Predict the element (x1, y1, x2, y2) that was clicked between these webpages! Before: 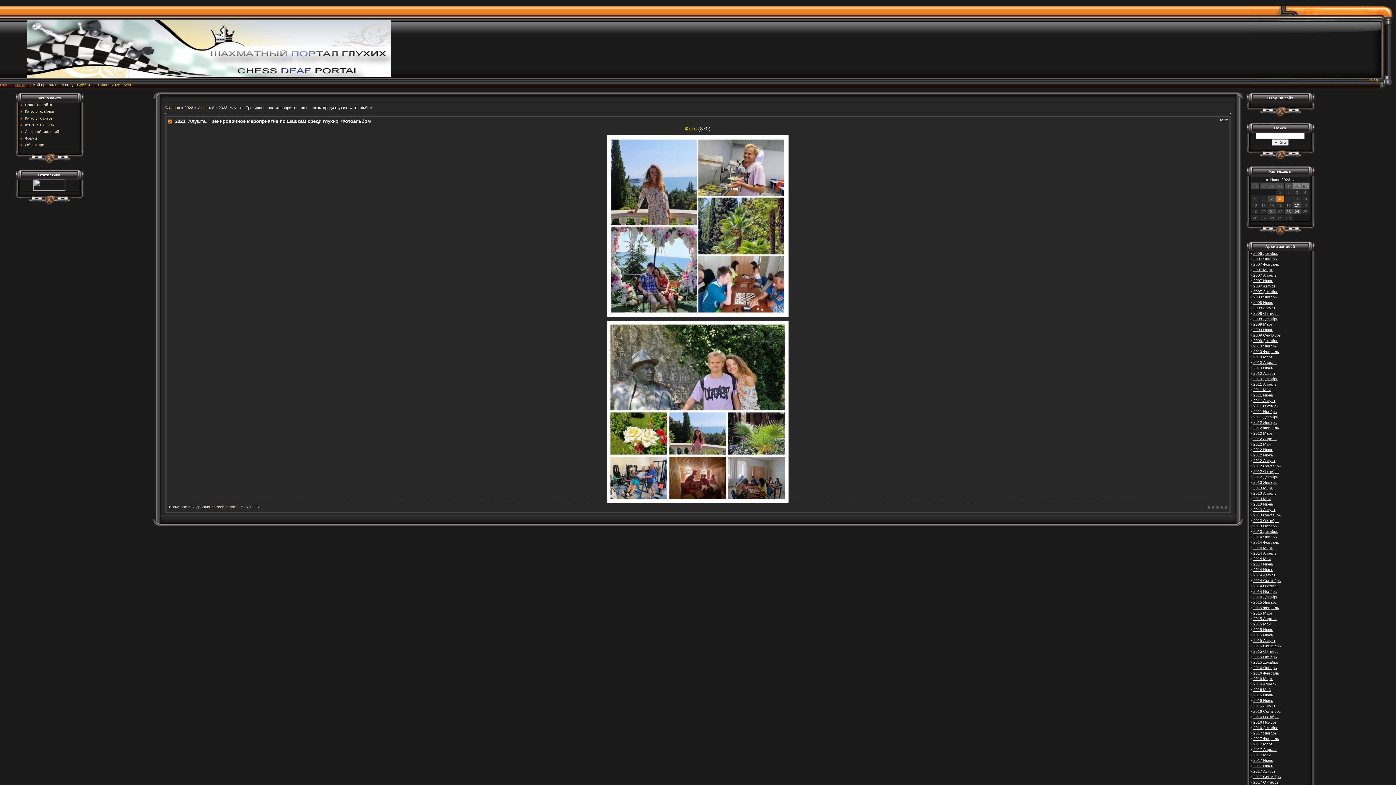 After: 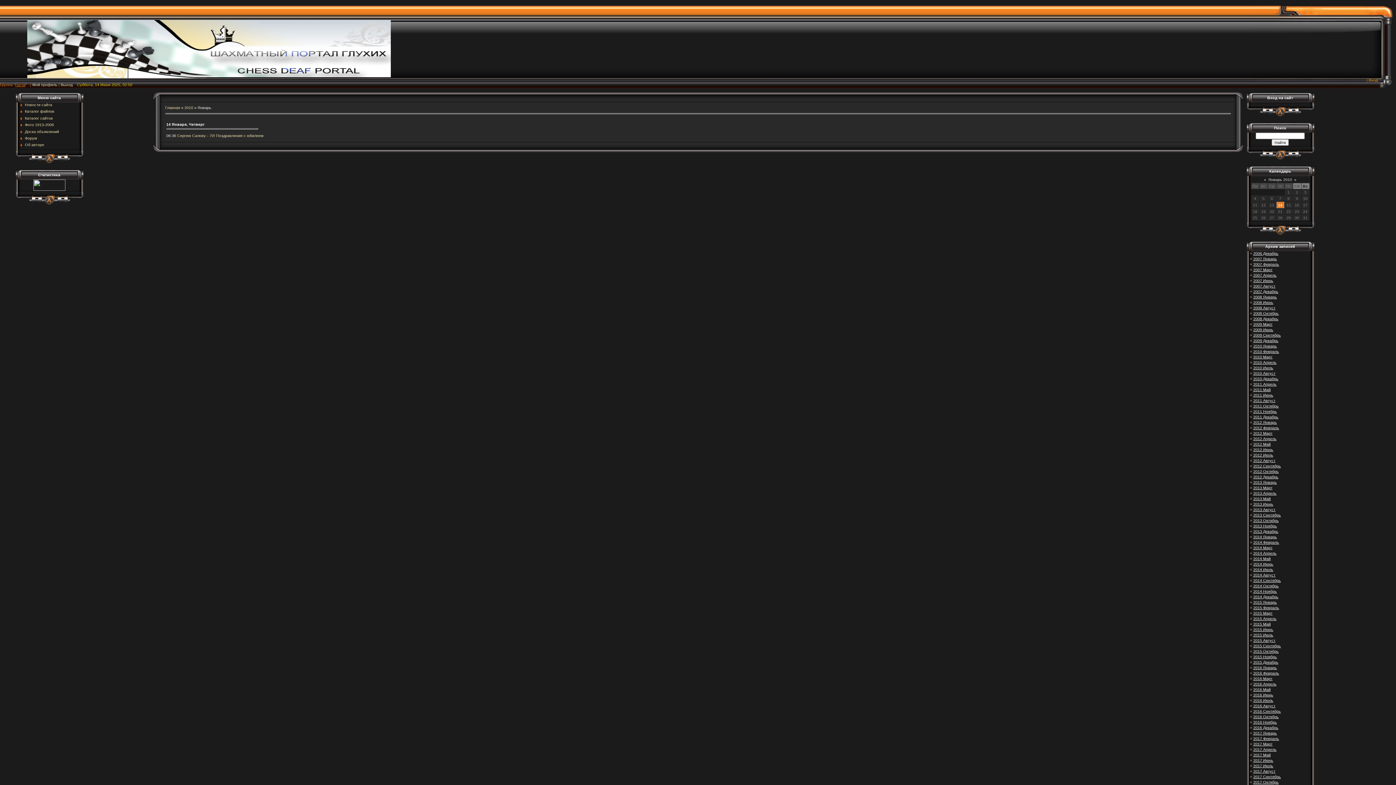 Action: label: 2010 Январь bbox: (1253, 344, 1277, 348)